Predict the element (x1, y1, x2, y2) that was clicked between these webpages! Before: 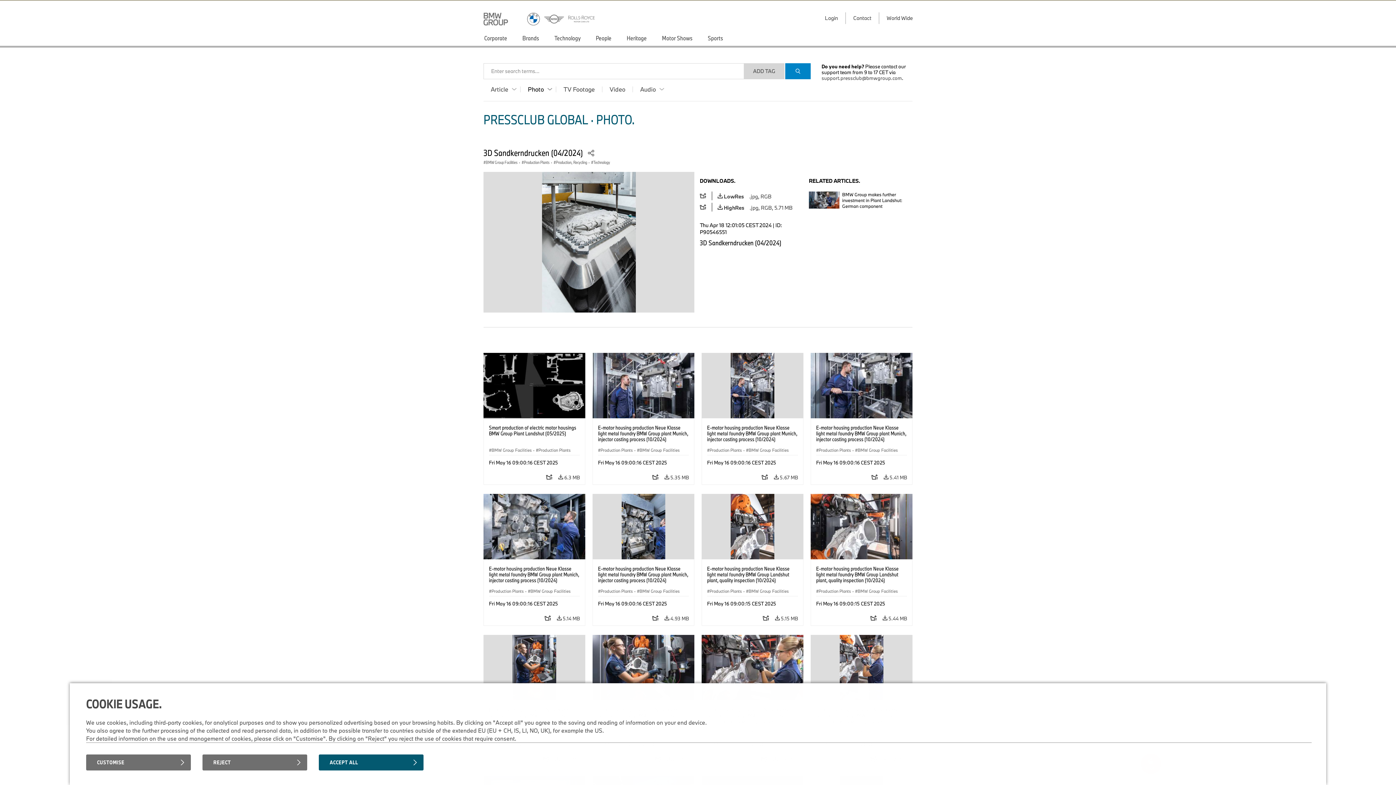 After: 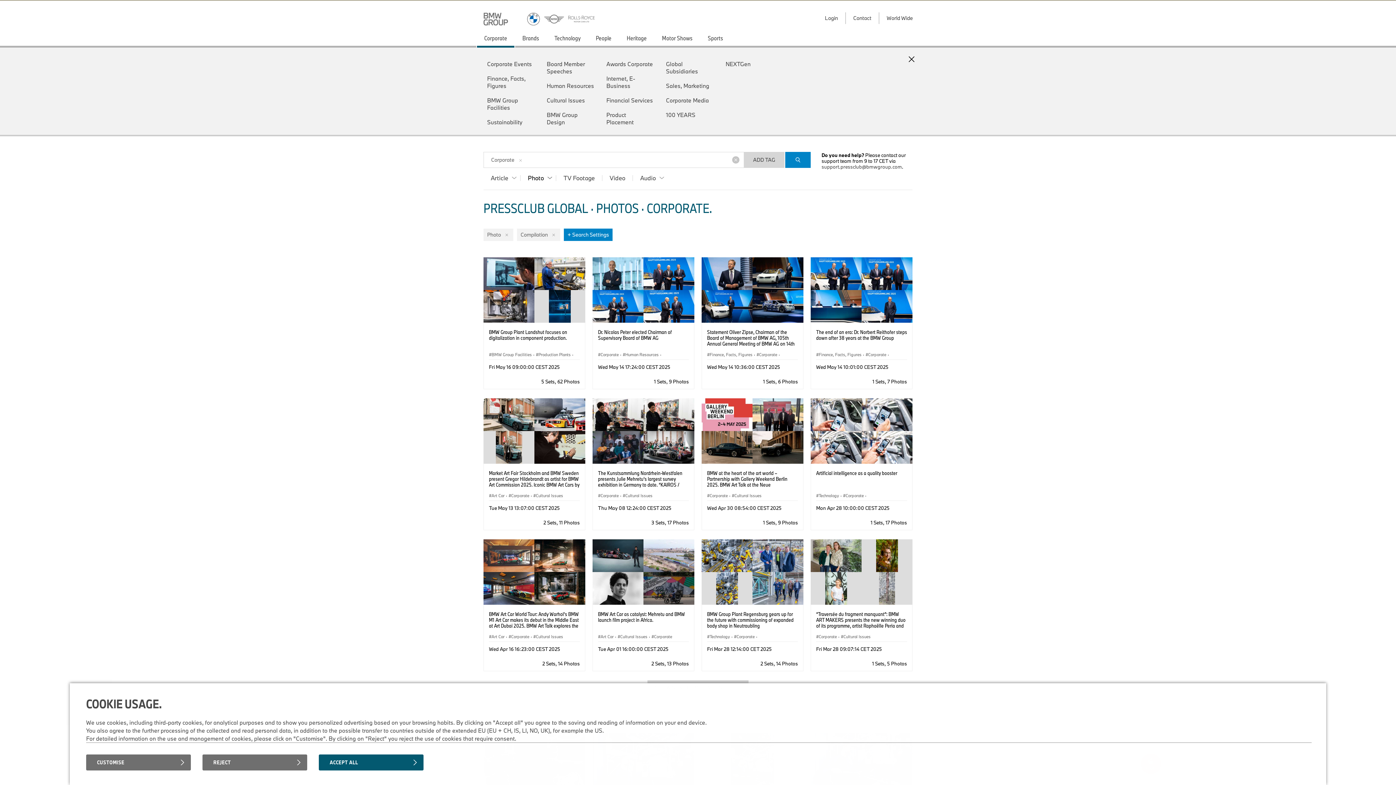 Action: label: Corporate bbox: (476, 30, 515, 47)